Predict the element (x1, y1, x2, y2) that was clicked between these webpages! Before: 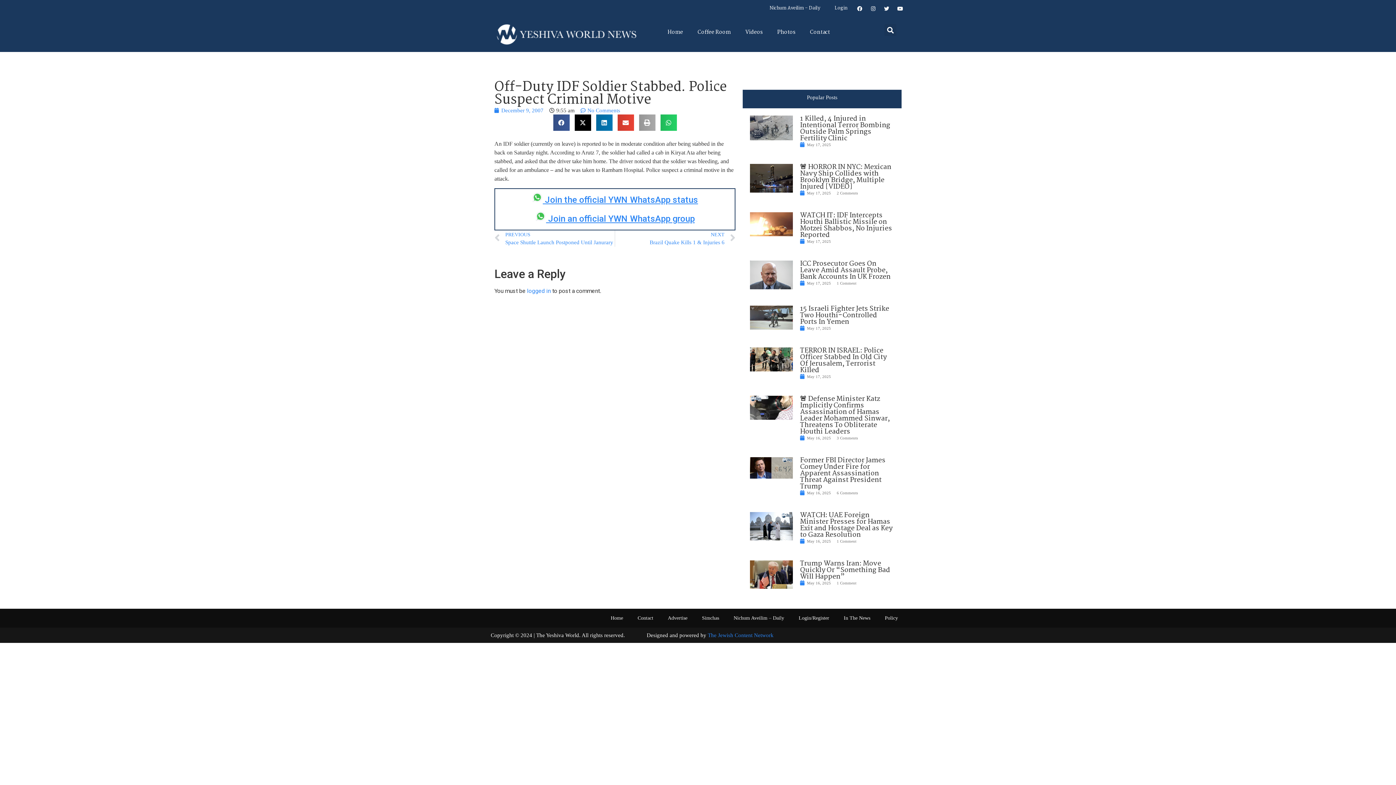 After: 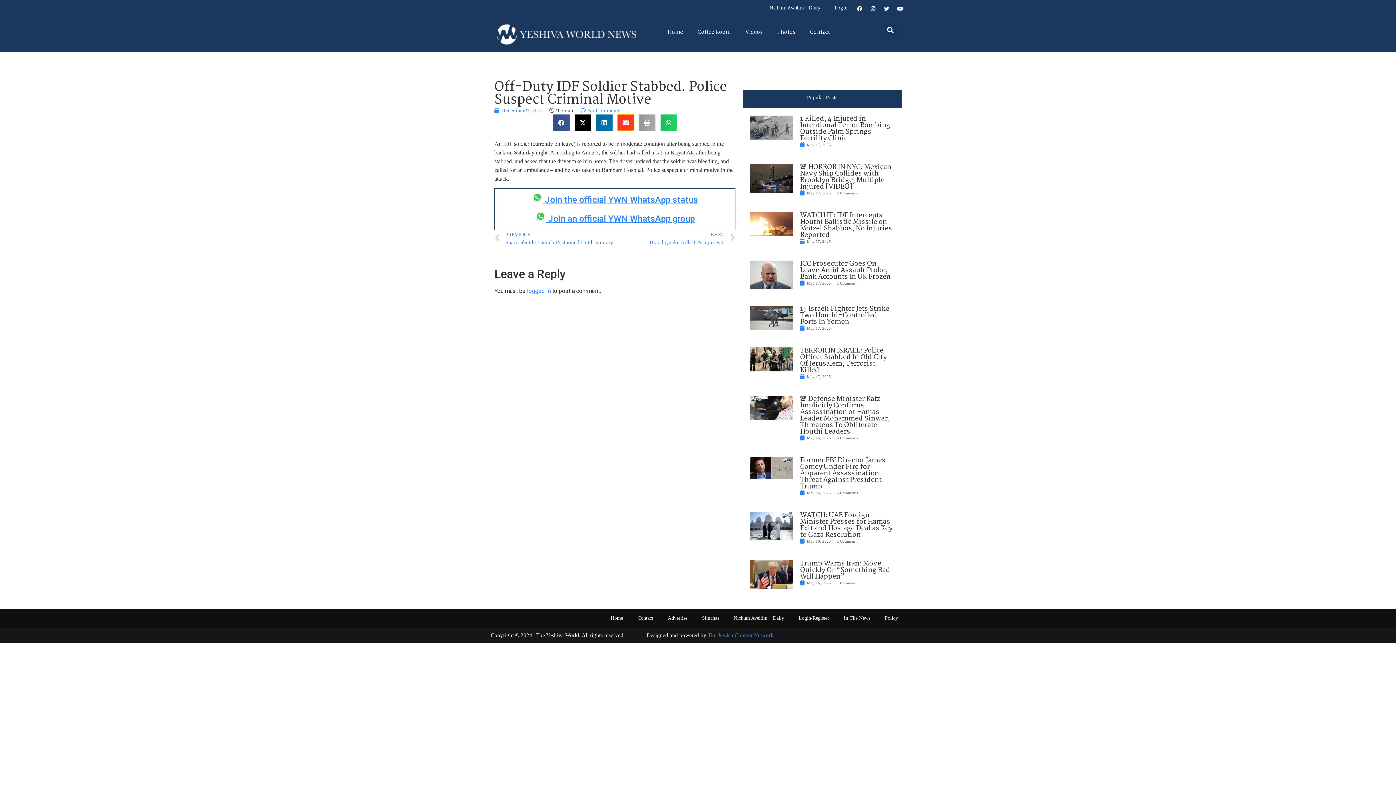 Action: label: Share on email bbox: (617, 114, 634, 130)